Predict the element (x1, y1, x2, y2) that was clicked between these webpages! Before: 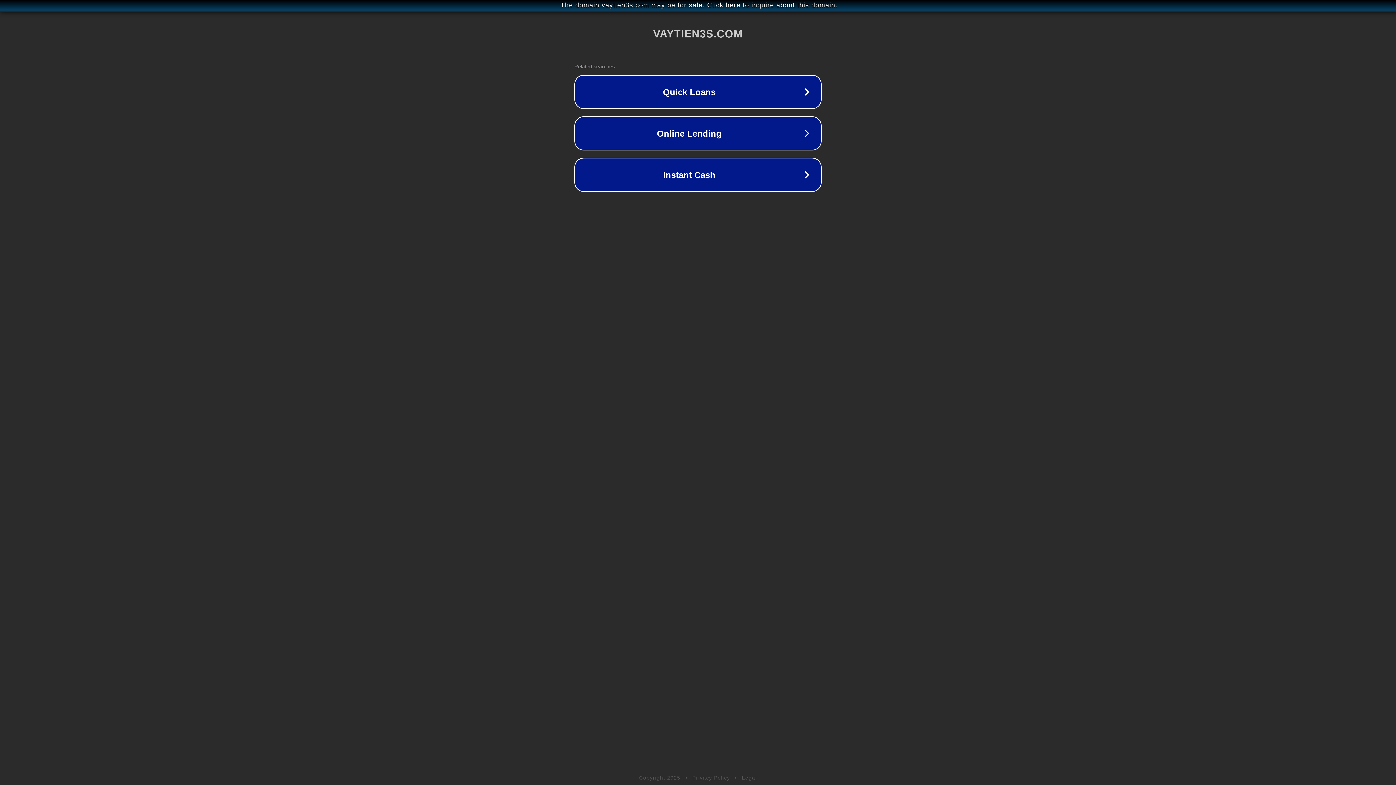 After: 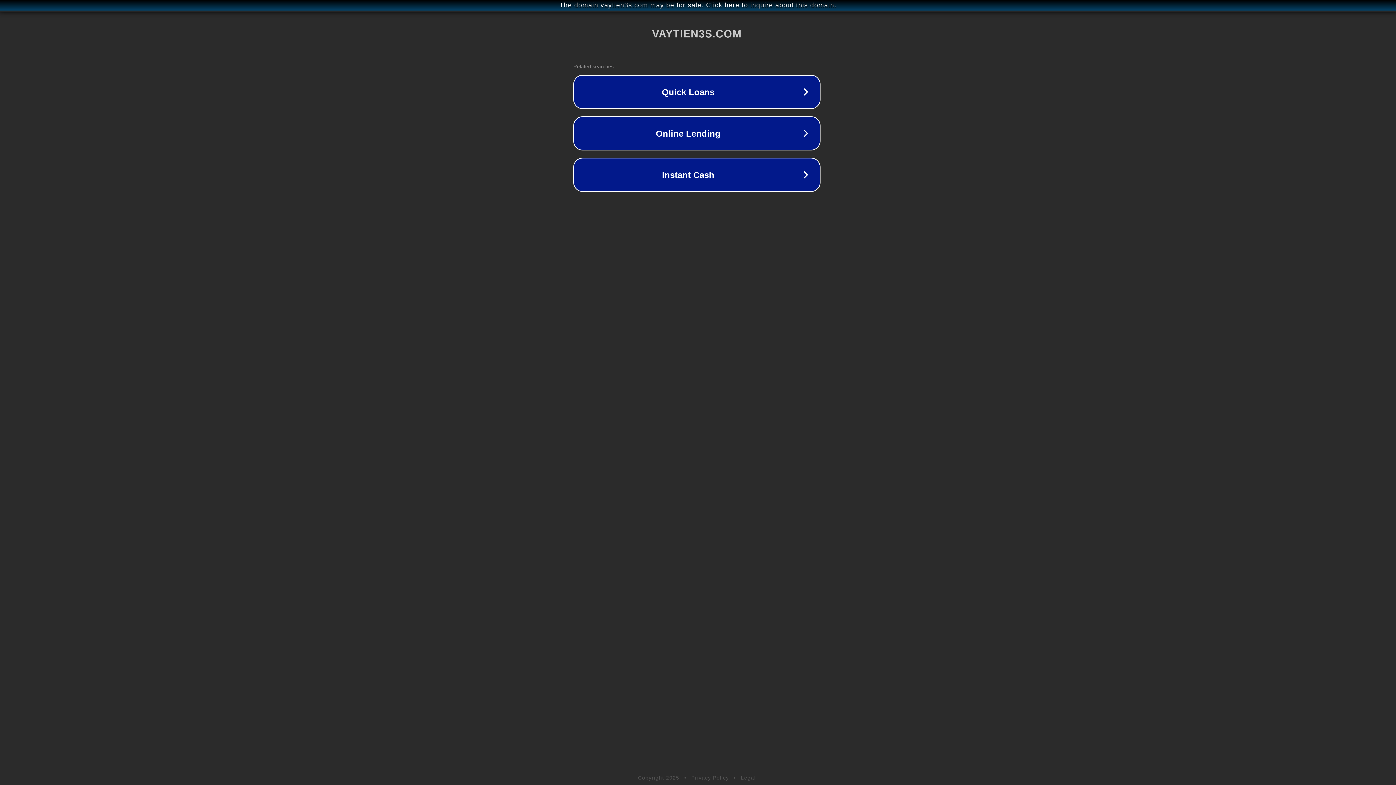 Action: bbox: (1, 1, 1397, 9) label: The domain vaytien3s.com may be for sale. Click here to inquire about this domain.